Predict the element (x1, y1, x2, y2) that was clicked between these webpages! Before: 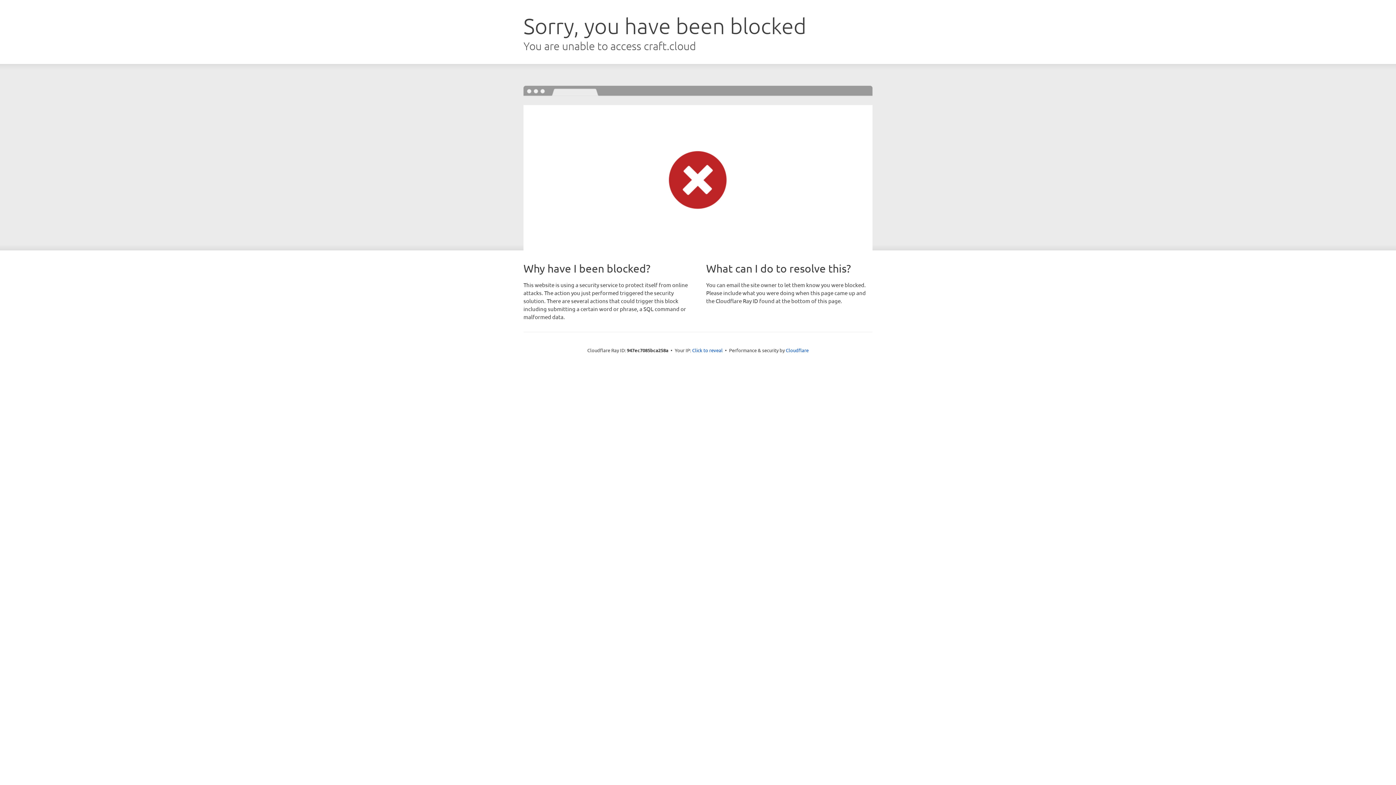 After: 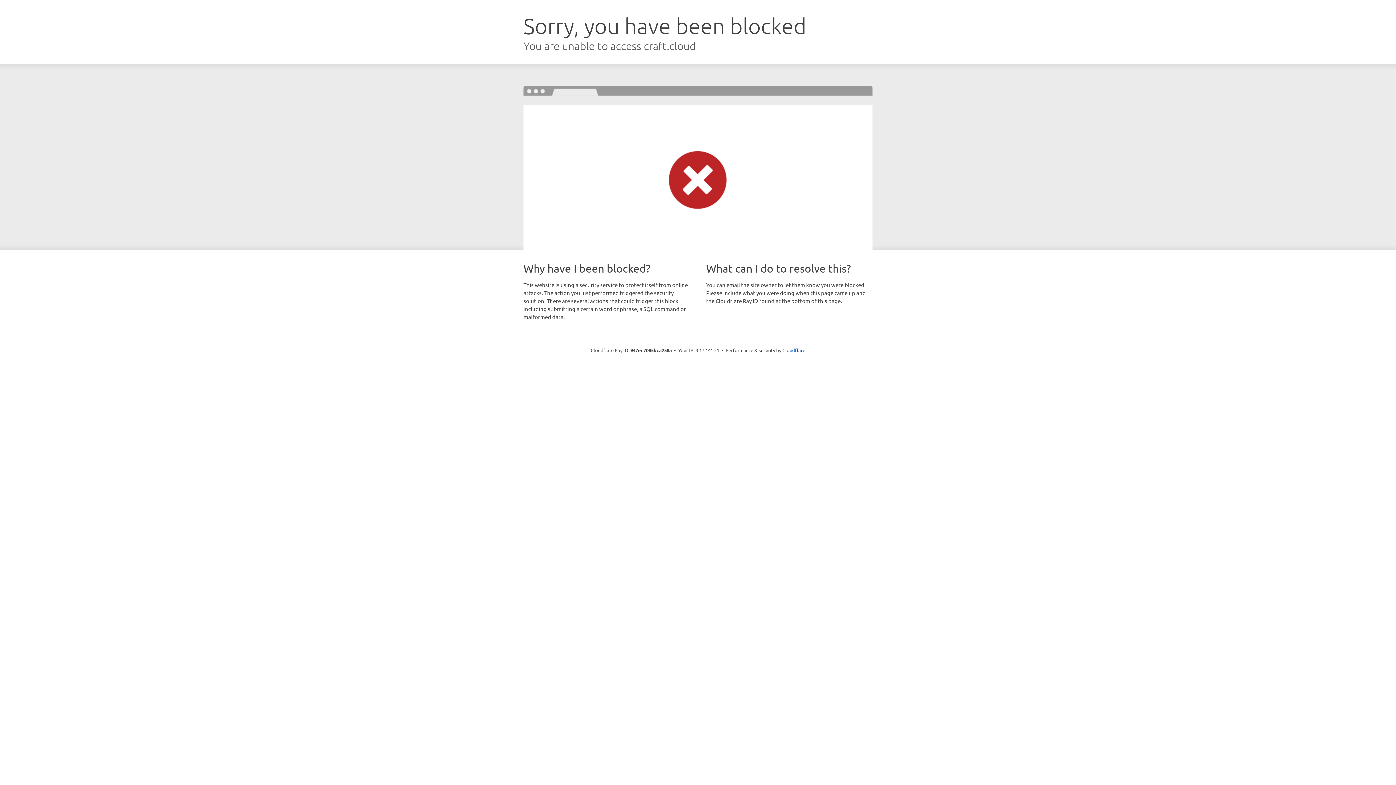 Action: bbox: (692, 346, 722, 353) label: Click to reveal